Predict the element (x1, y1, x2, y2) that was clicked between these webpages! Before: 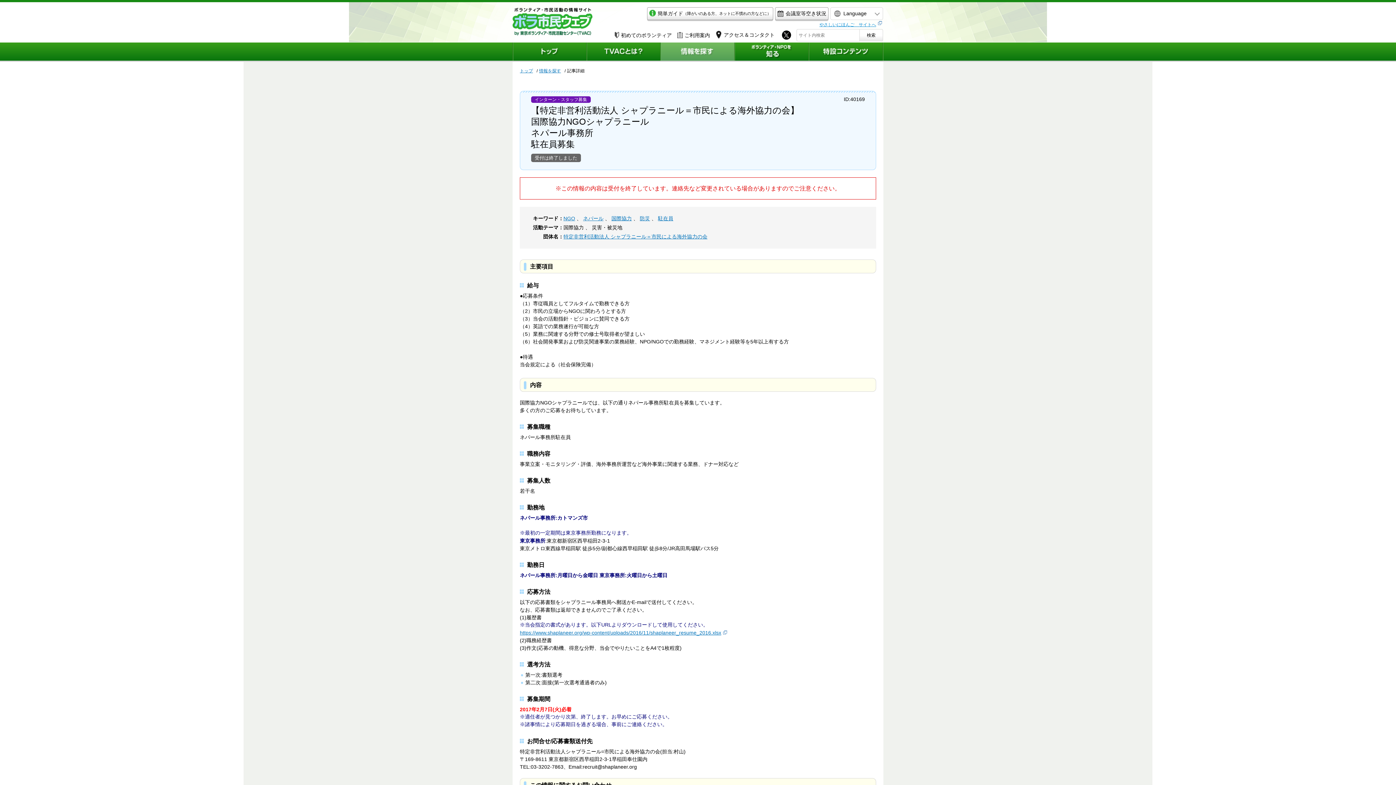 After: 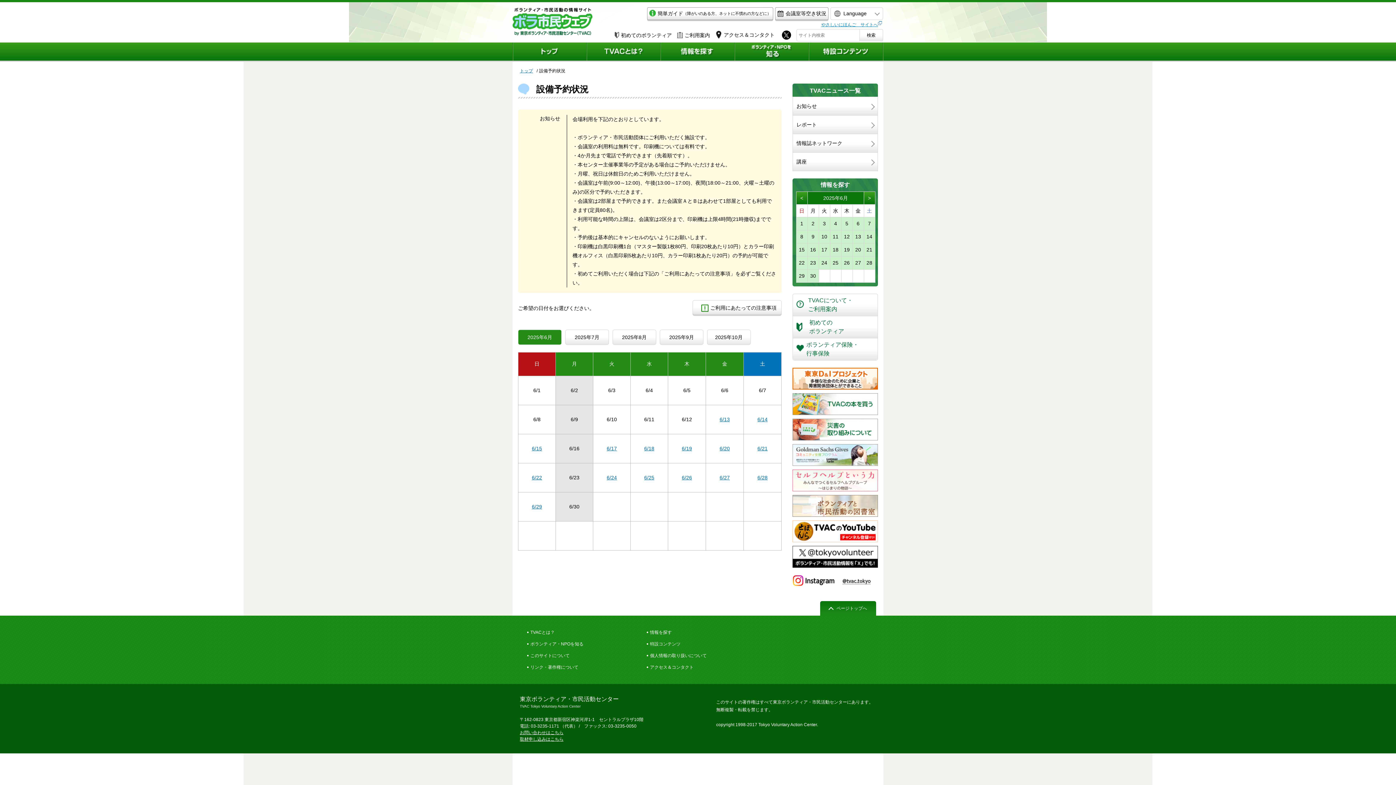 Action: label: 会議室等空き状況 bbox: (775, 7, 828, 19)